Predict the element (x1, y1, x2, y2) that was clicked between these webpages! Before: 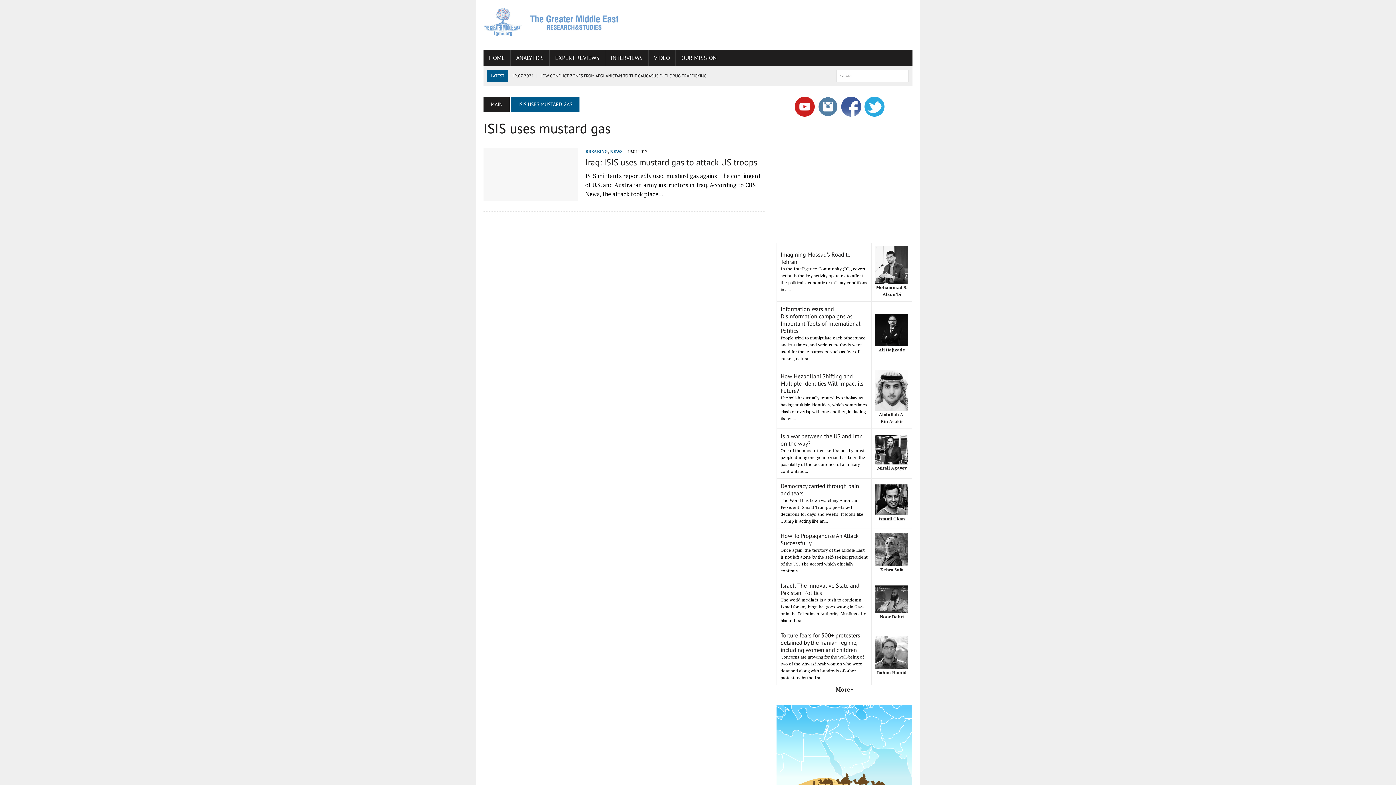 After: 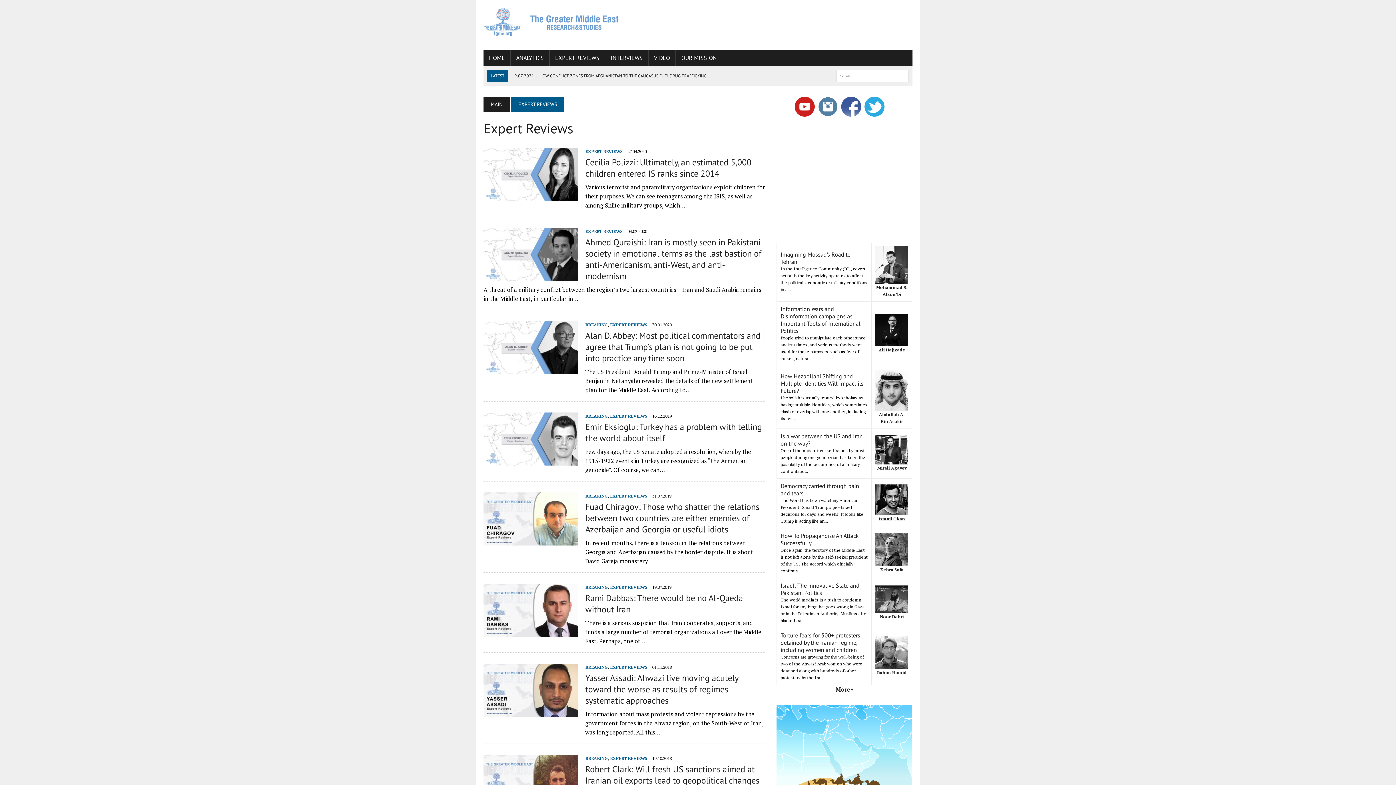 Action: label: EXPERT REVIEWS bbox: (549, 49, 605, 66)